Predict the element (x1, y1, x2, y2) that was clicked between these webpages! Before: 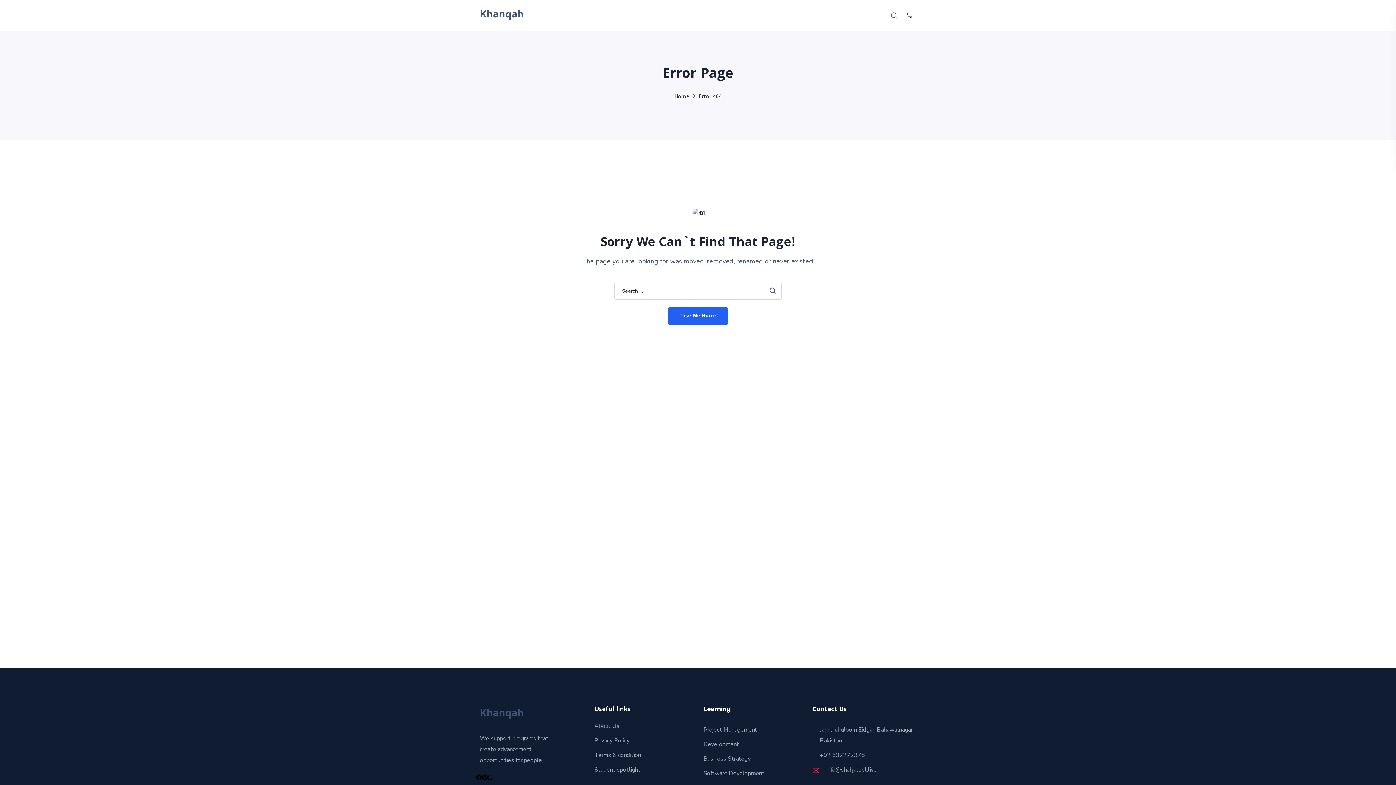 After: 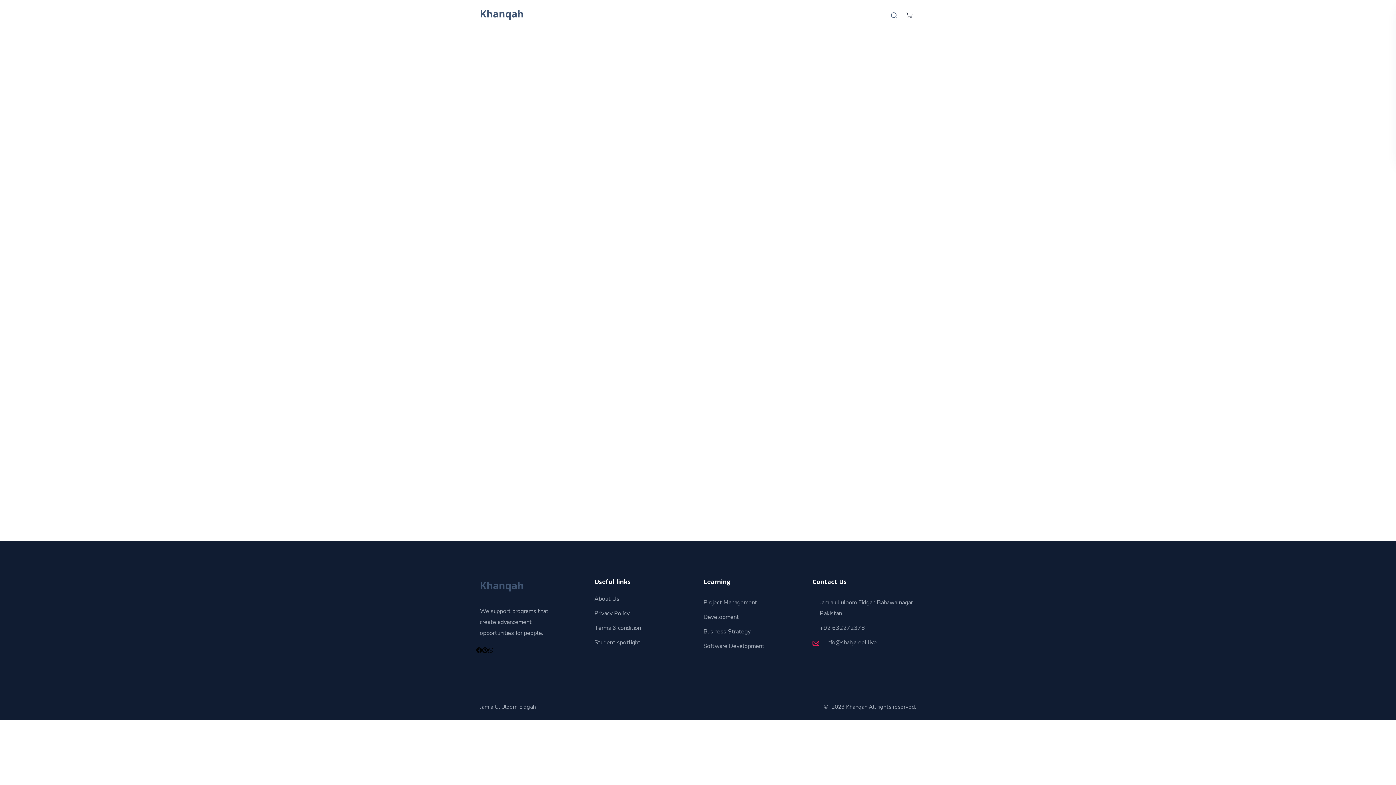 Action: label: Take Me Home bbox: (668, 307, 728, 325)